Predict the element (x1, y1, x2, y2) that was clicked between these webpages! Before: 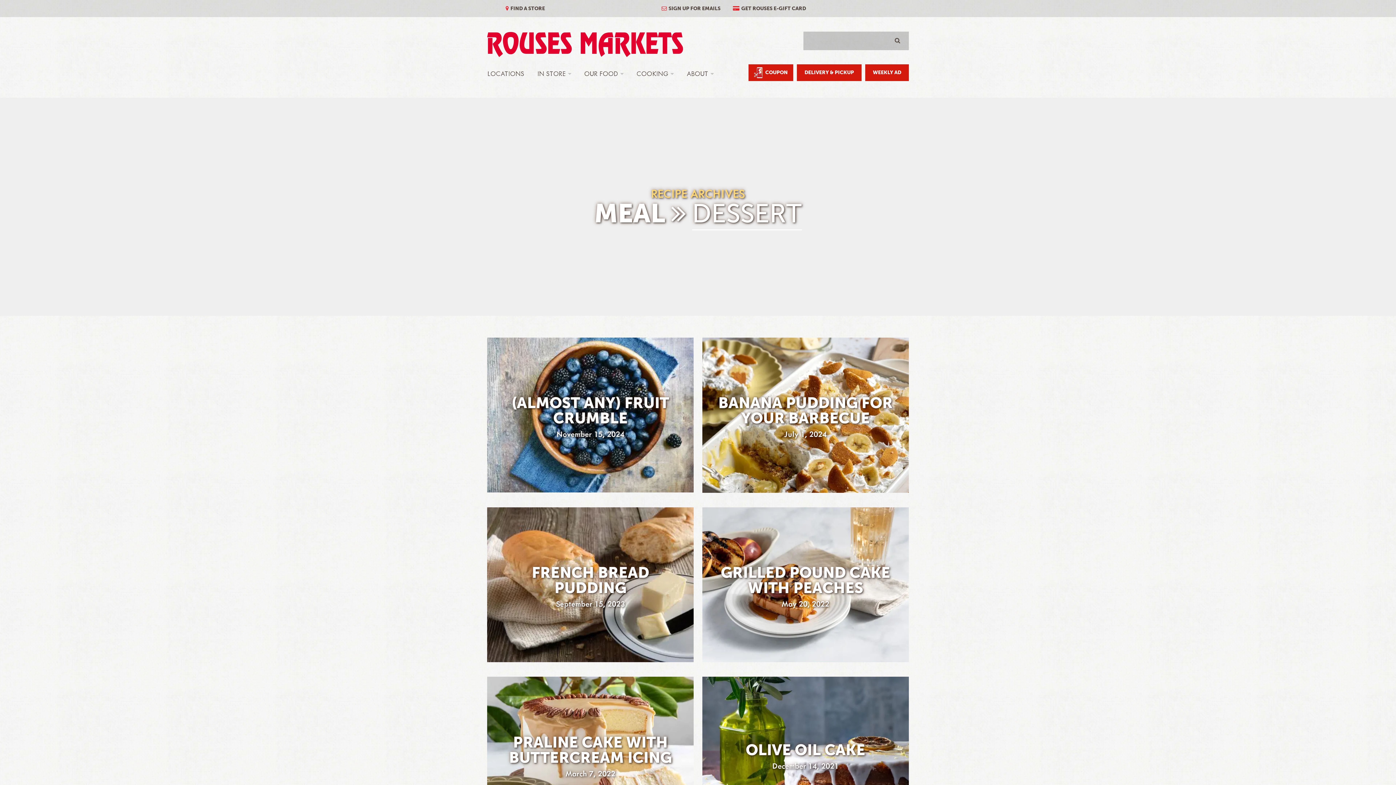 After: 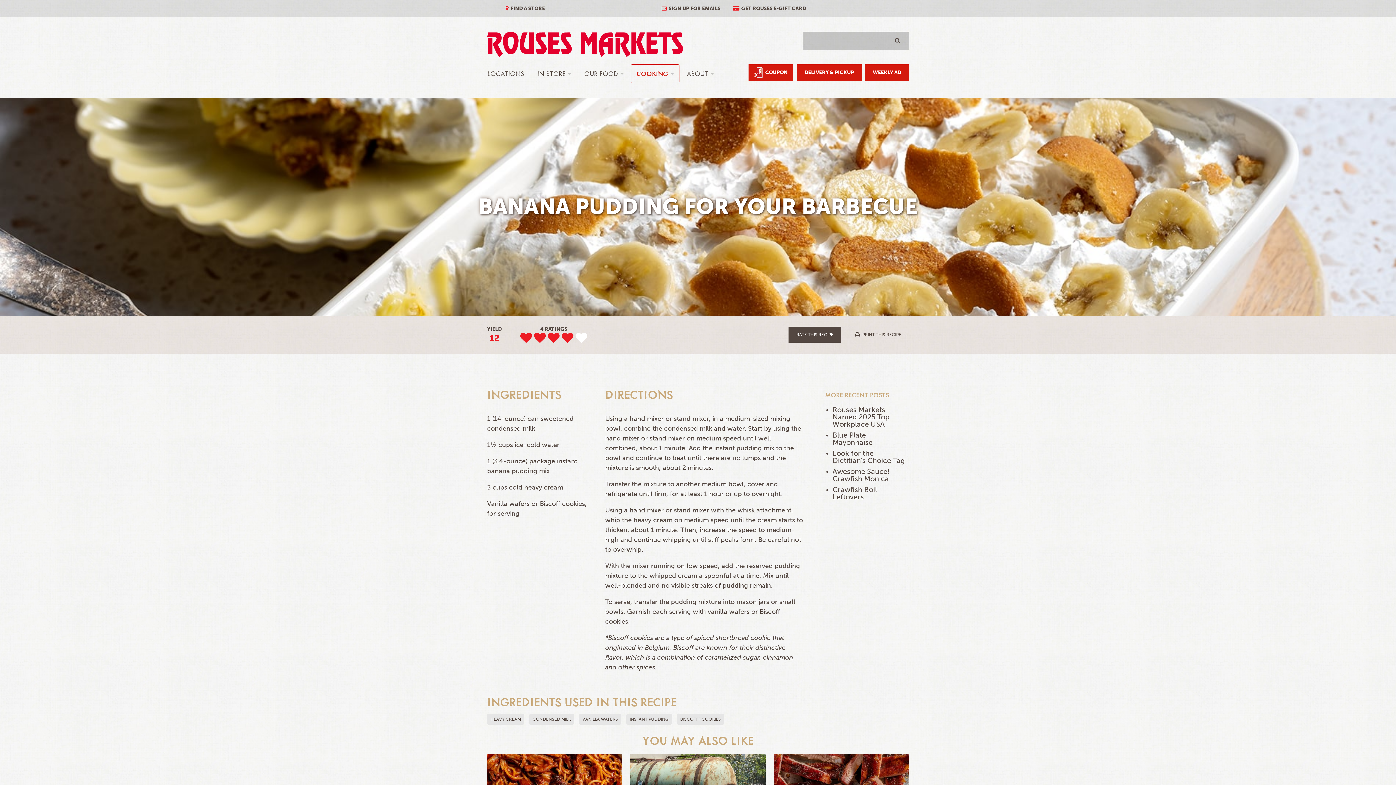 Action: label: BANANA PUDDING FOR YOUR BARBECUE
July 1, 2024 bbox: (702, 337, 909, 492)